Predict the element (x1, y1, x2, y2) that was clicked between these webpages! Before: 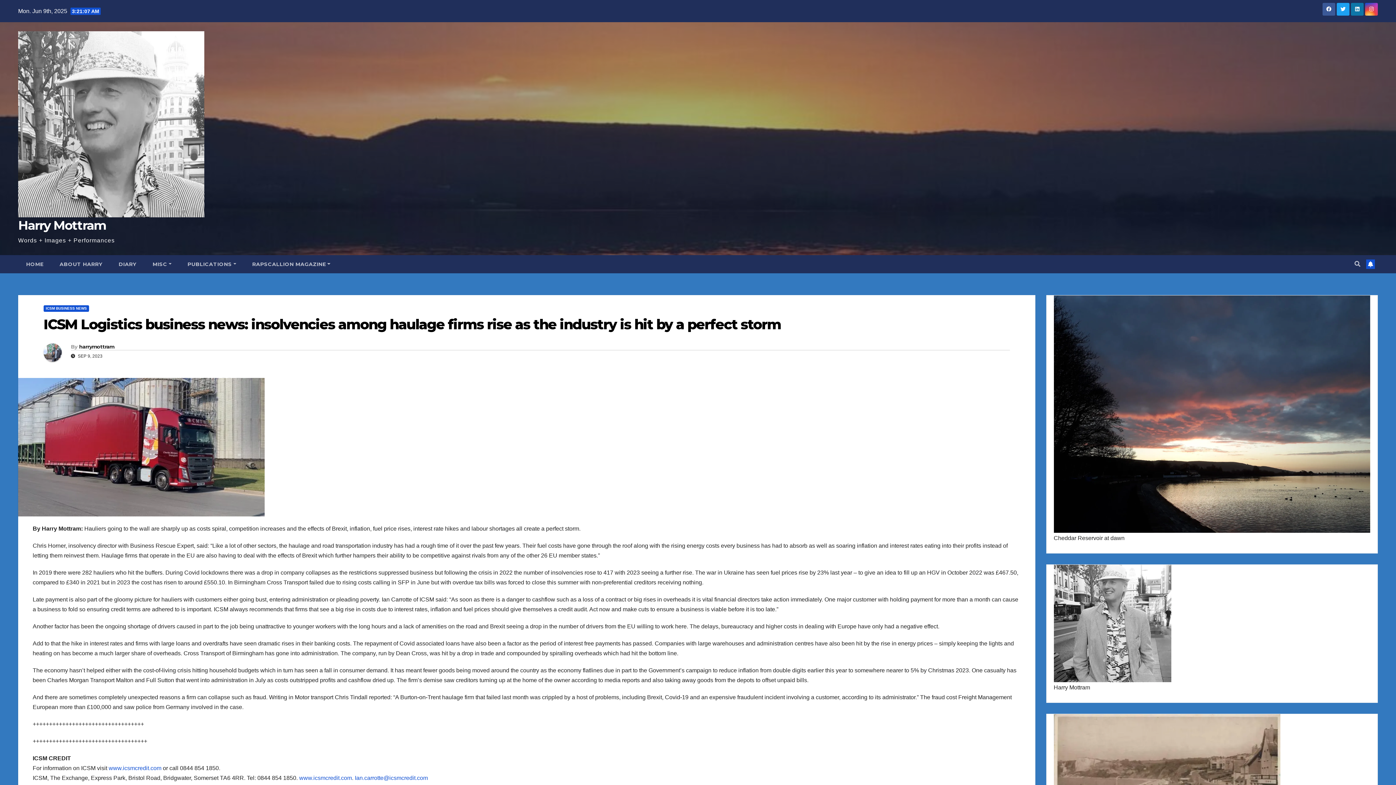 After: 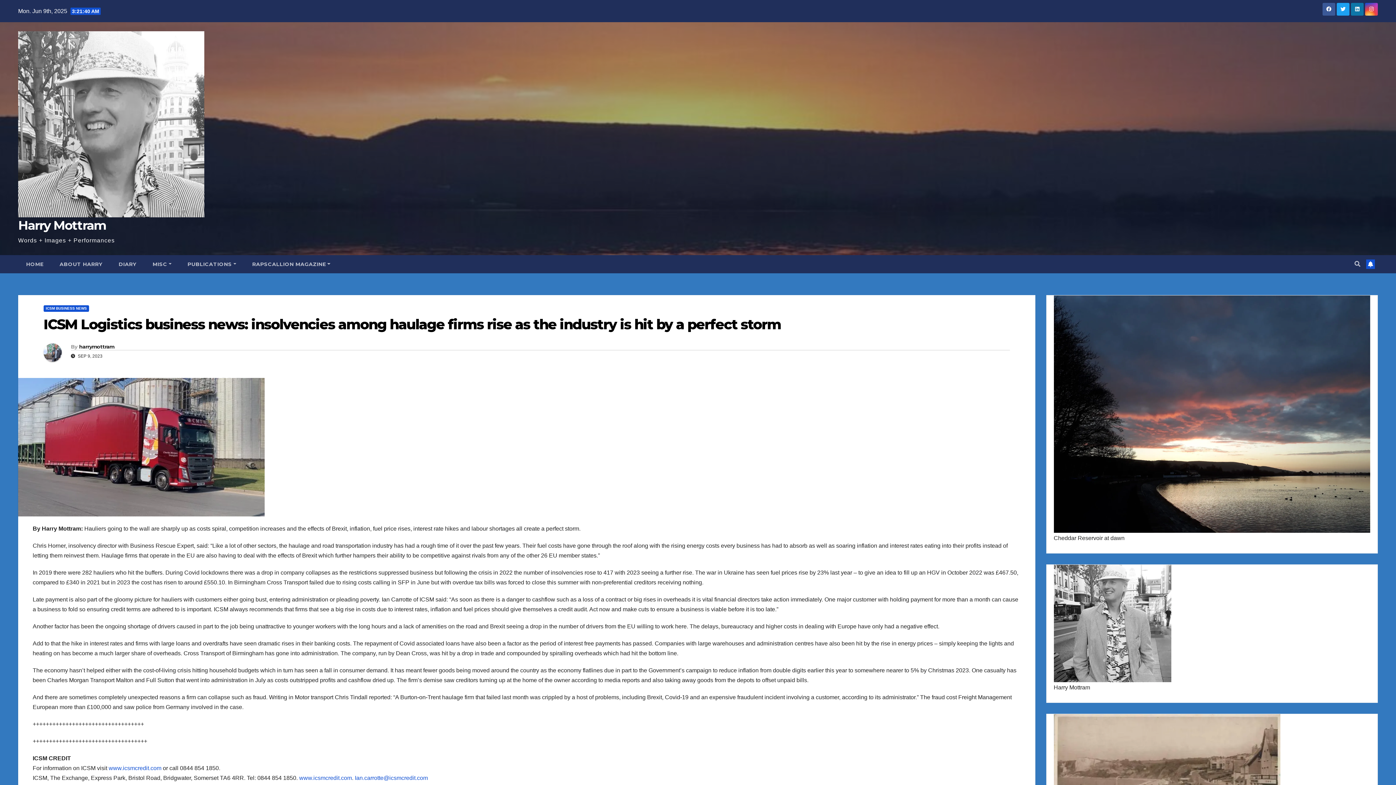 Action: label: ICSM Logistics business news: insolvencies among haulage firms rise as the industry is hit by a perfect storm bbox: (43, 316, 781, 333)